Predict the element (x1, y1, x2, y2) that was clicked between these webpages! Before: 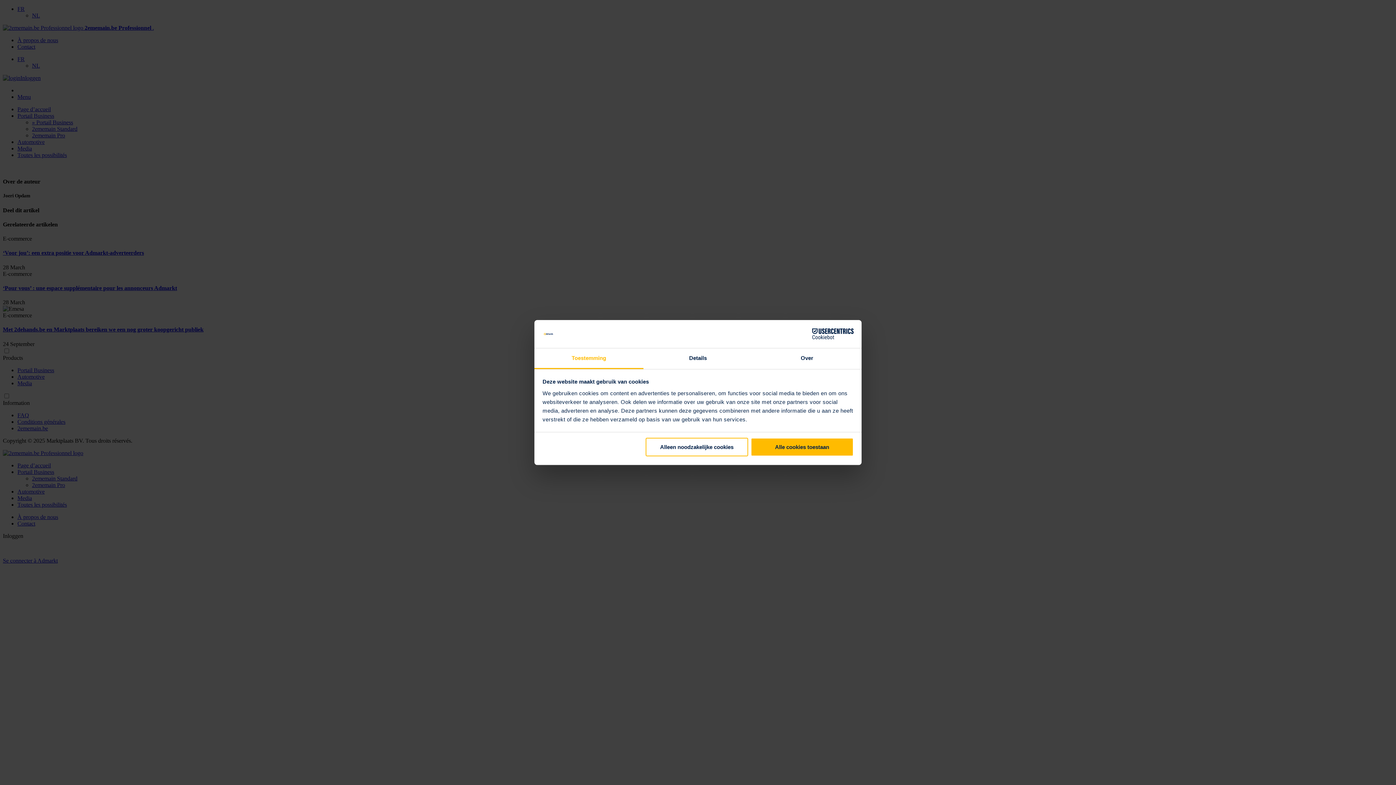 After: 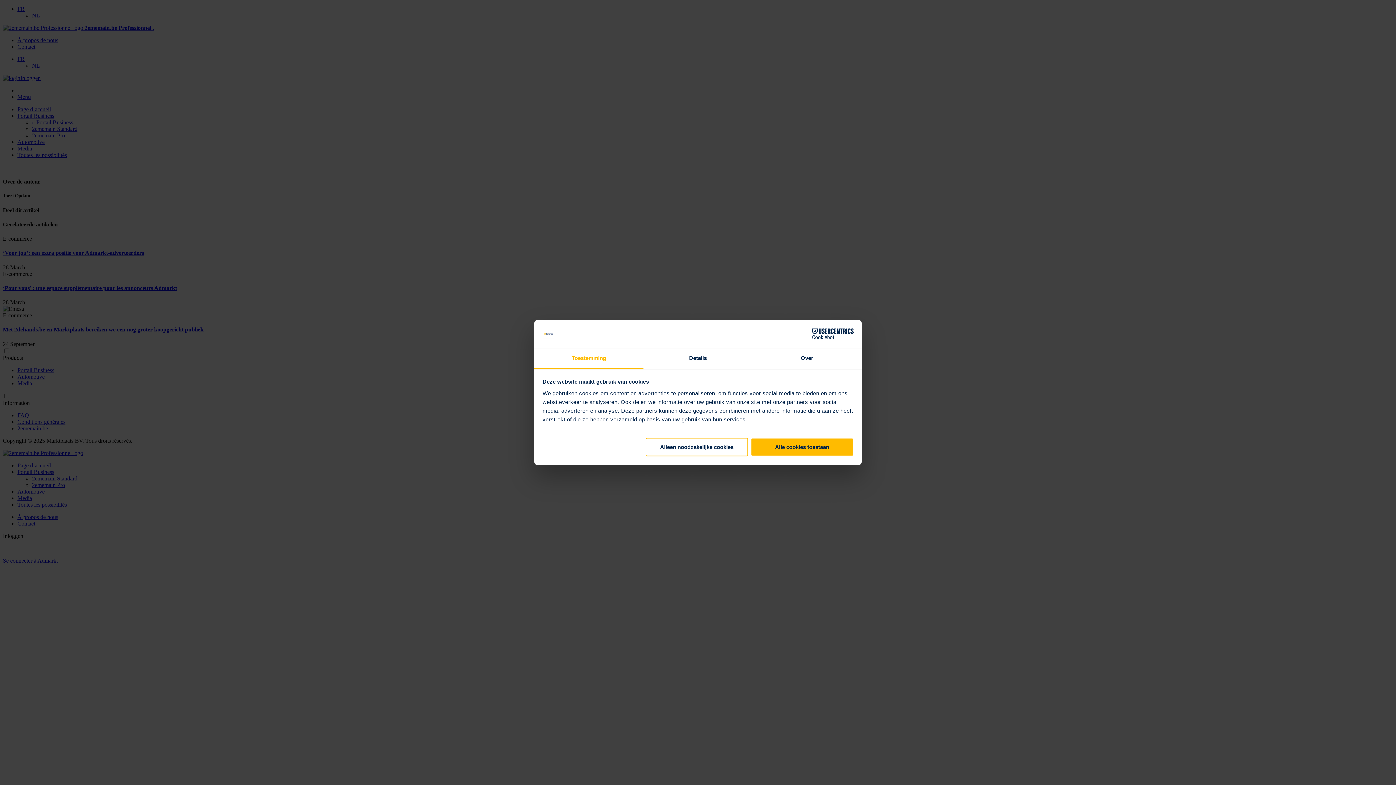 Action: label: Toestemming bbox: (534, 348, 643, 369)